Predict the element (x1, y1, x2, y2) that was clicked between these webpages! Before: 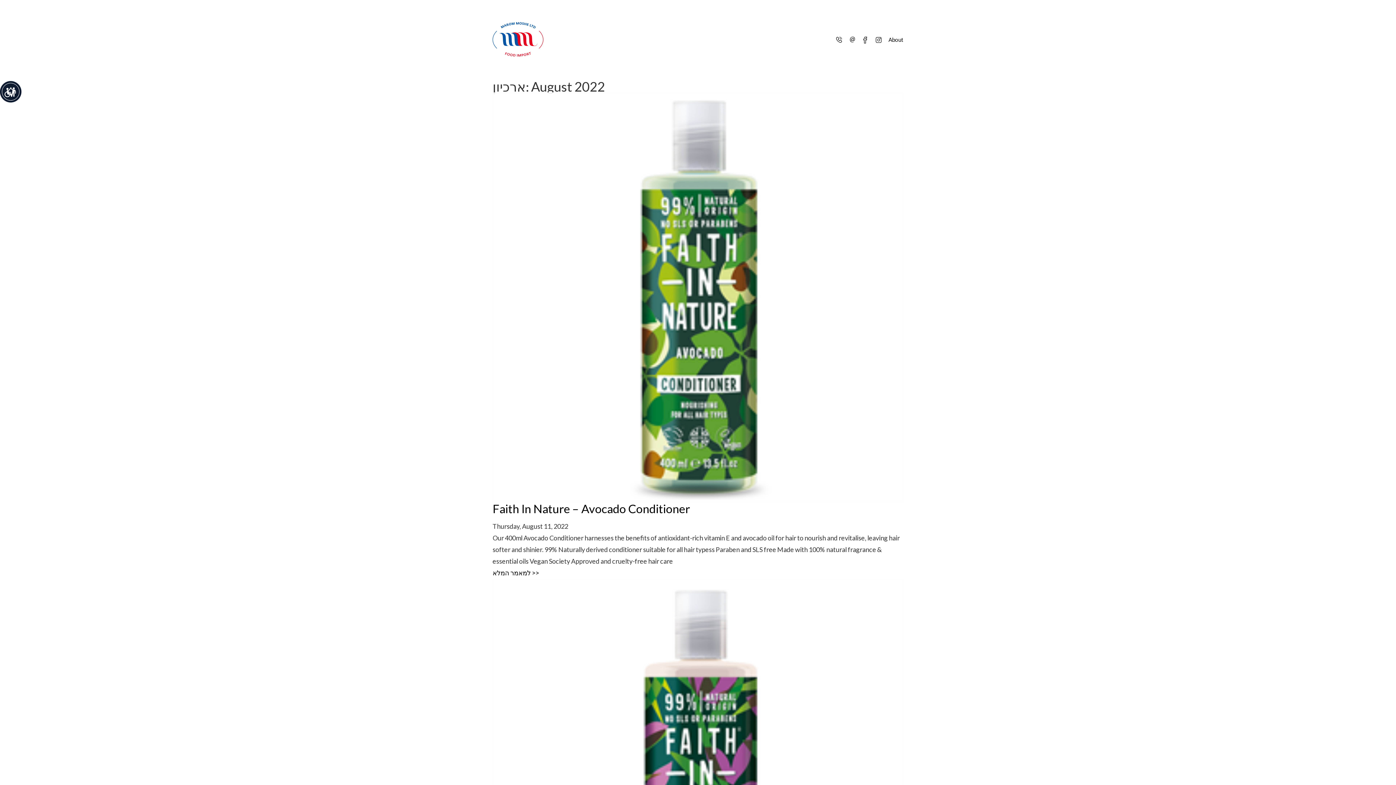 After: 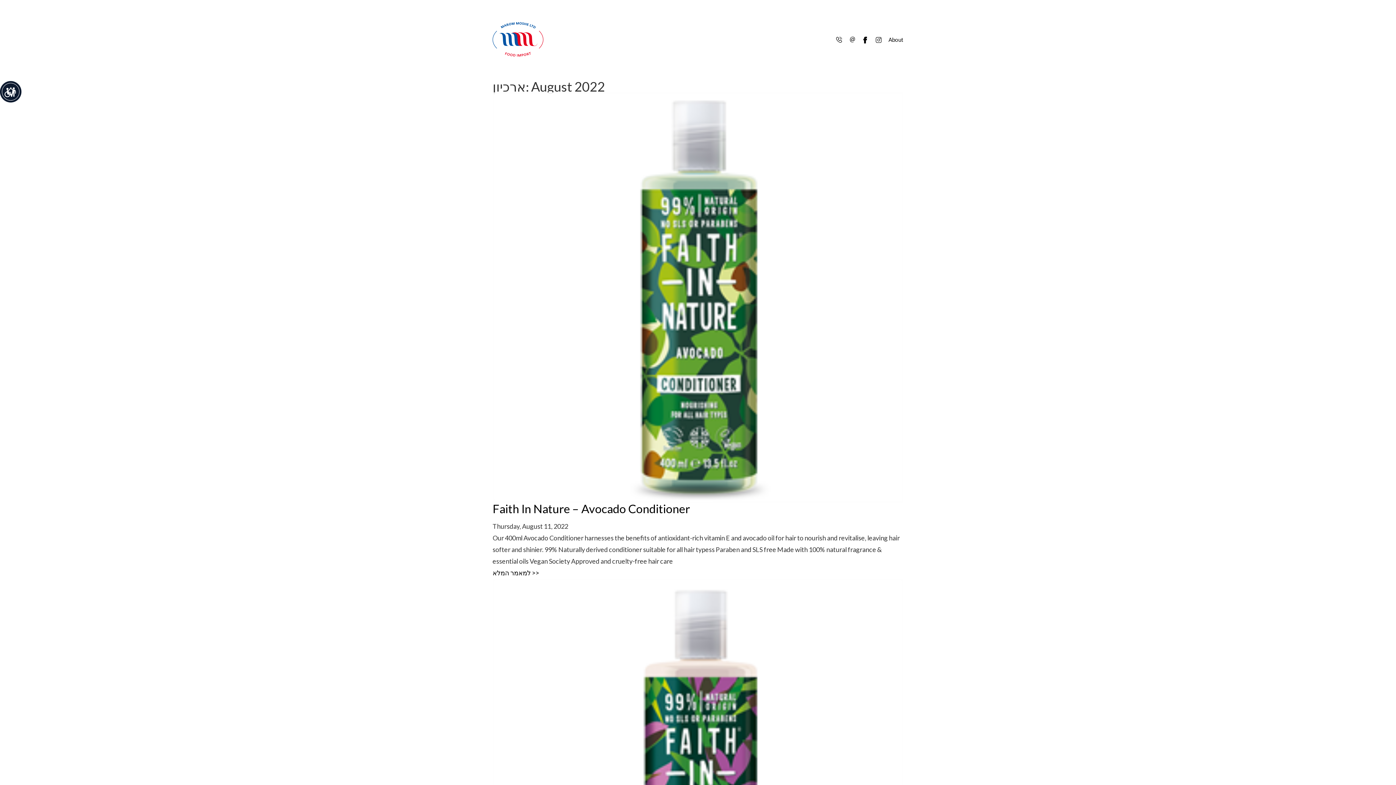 Action: label: facebook bbox: (862, 36, 867, 42)